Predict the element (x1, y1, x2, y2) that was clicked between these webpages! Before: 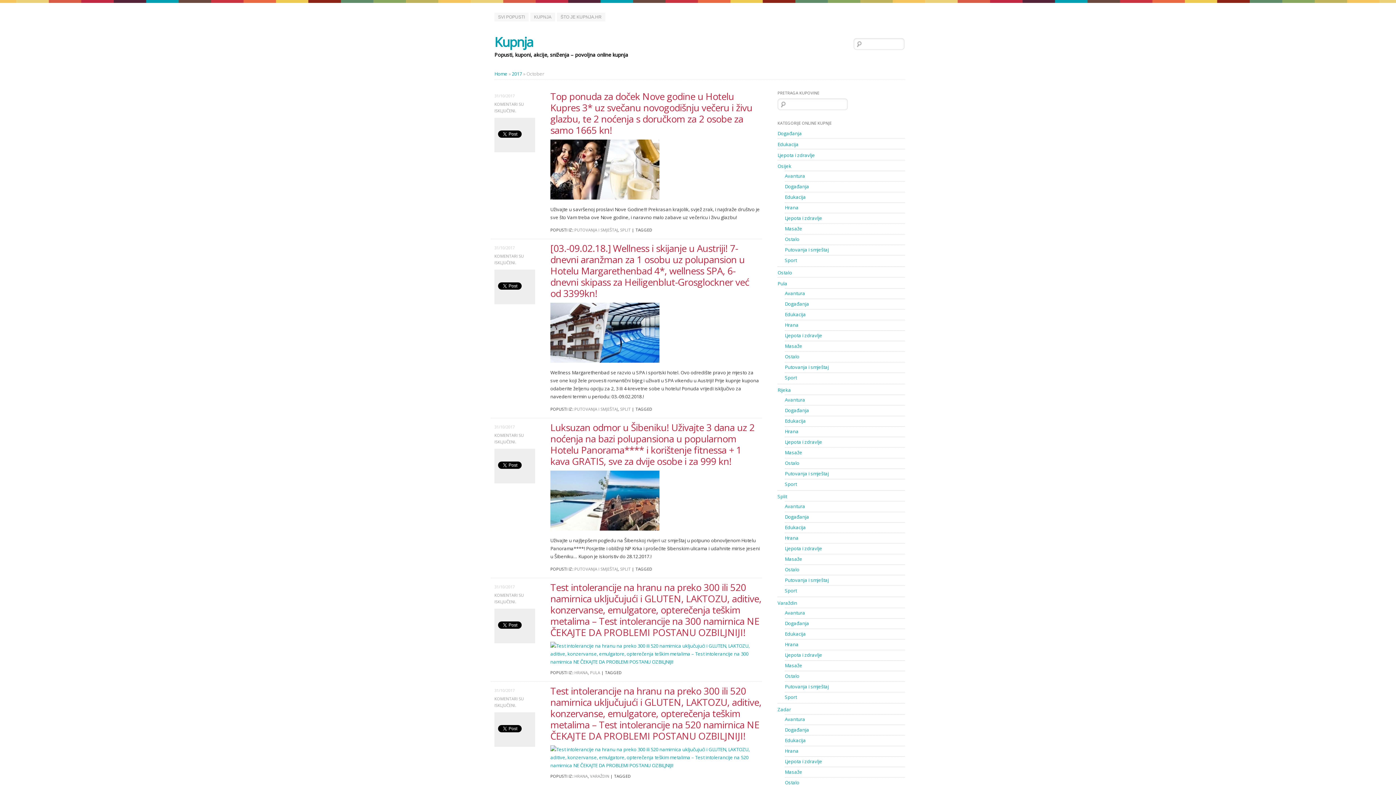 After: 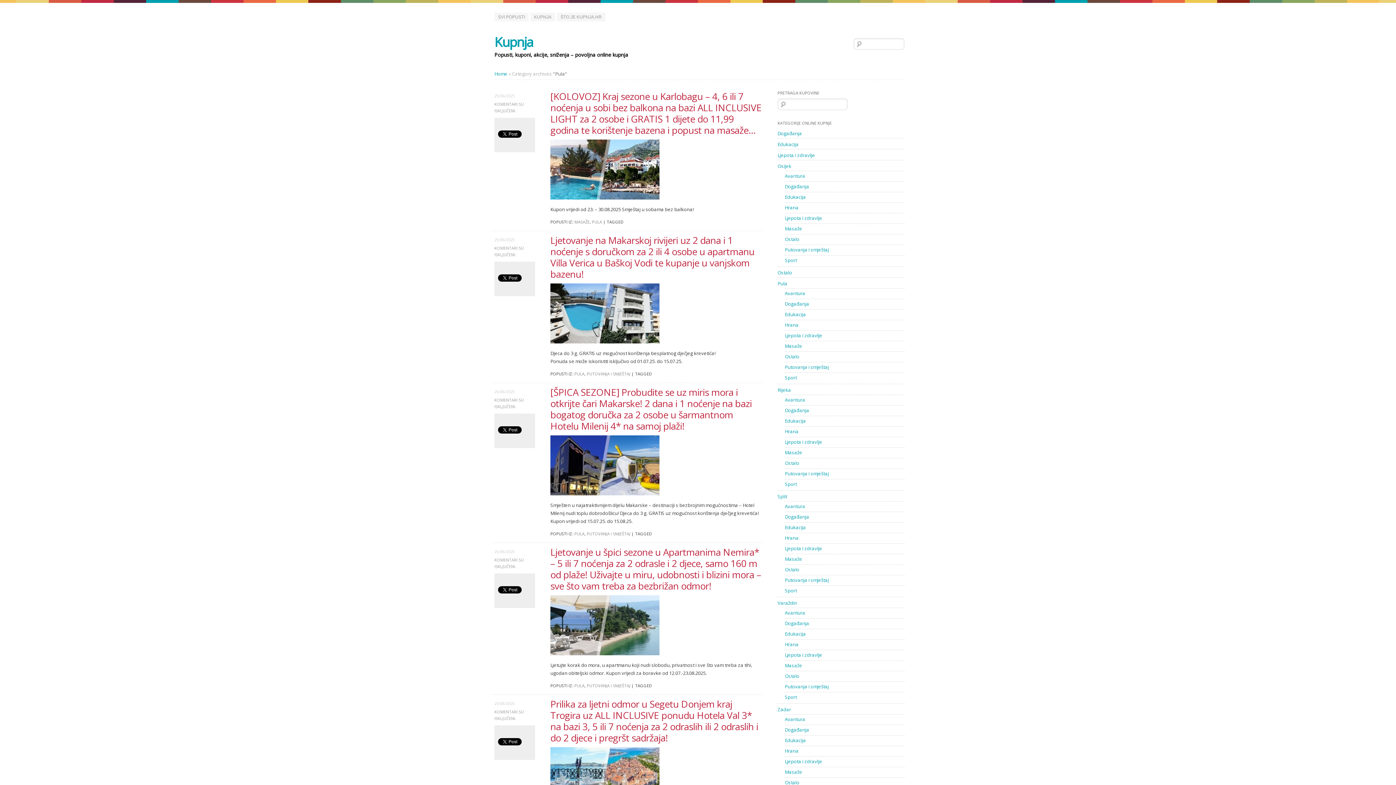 Action: bbox: (590, 670, 600, 675) label: PULA